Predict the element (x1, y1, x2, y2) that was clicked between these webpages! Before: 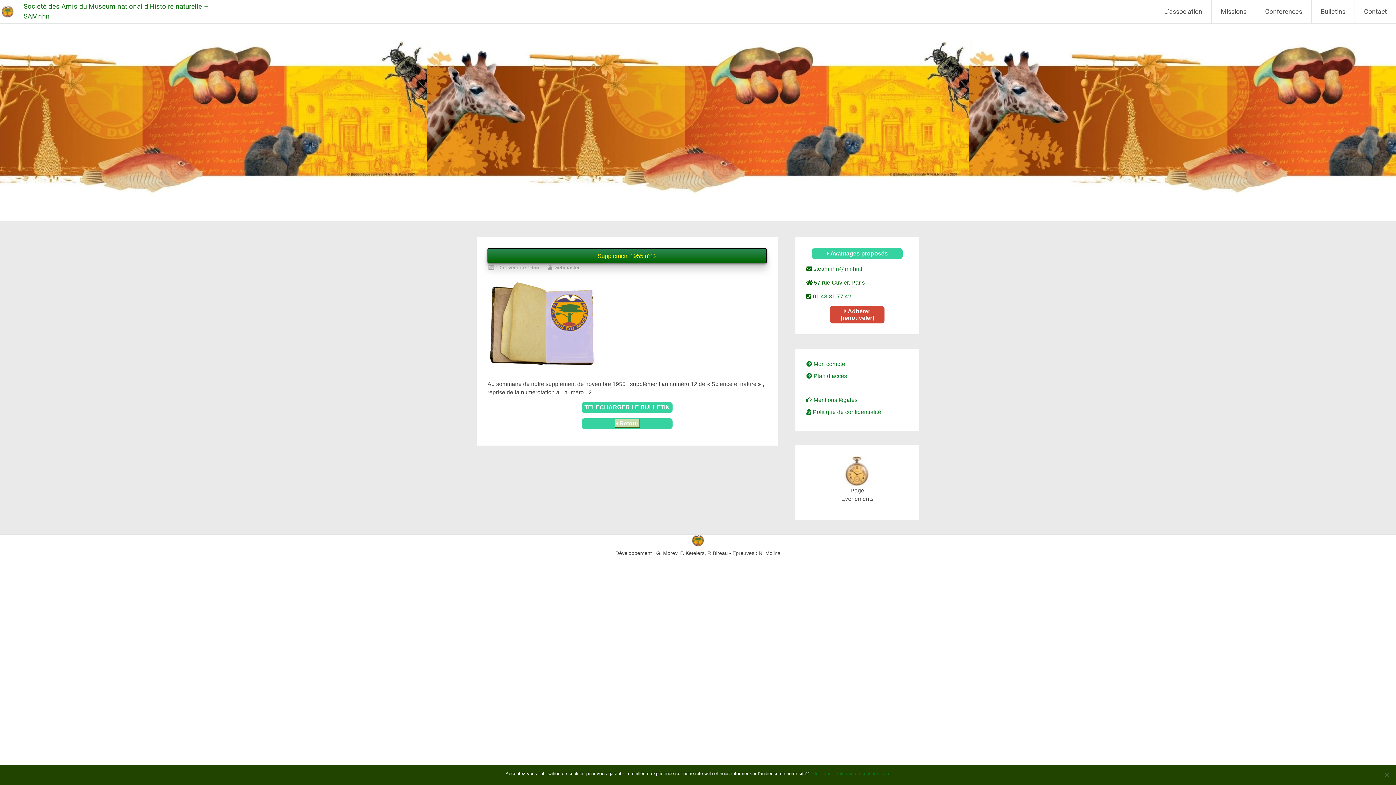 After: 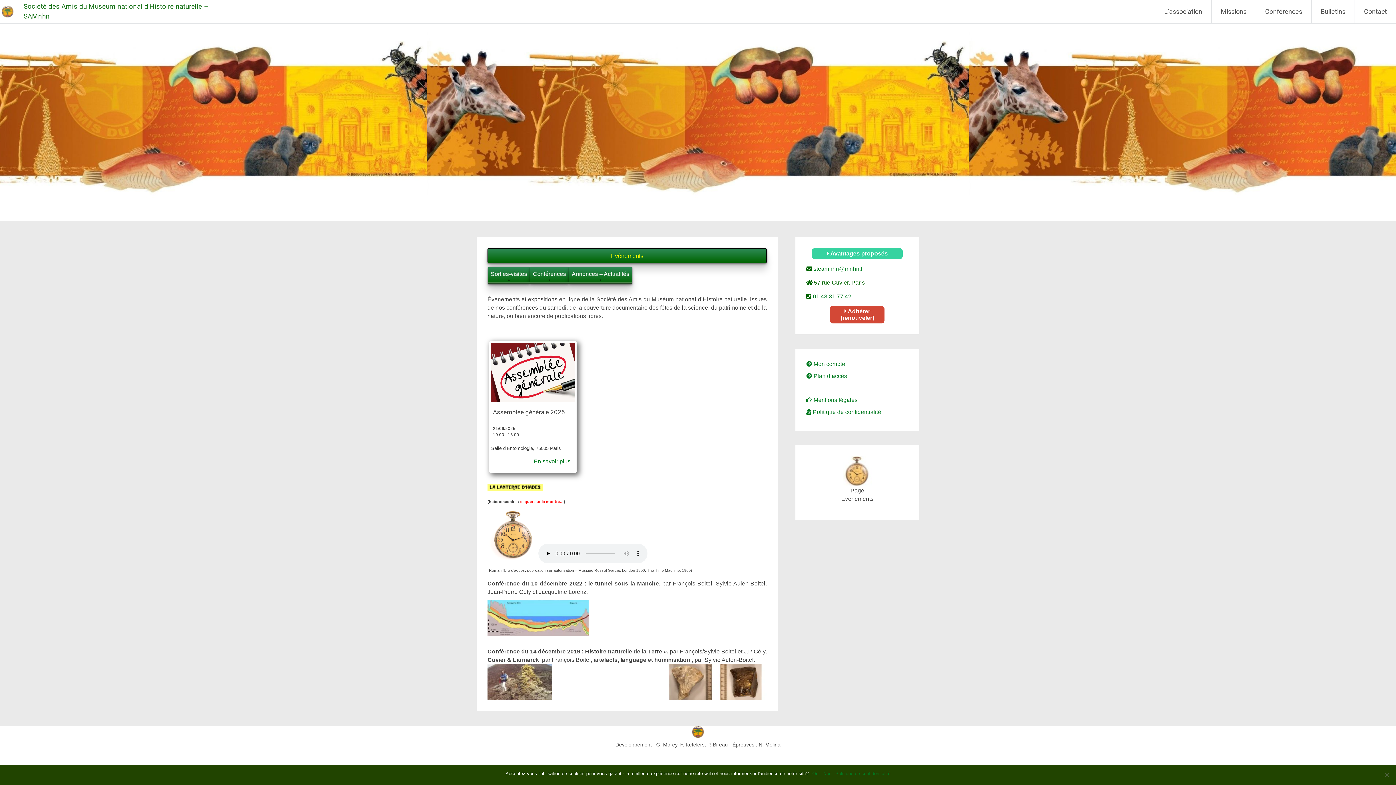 Action: bbox: (843, 456, 872, 486)